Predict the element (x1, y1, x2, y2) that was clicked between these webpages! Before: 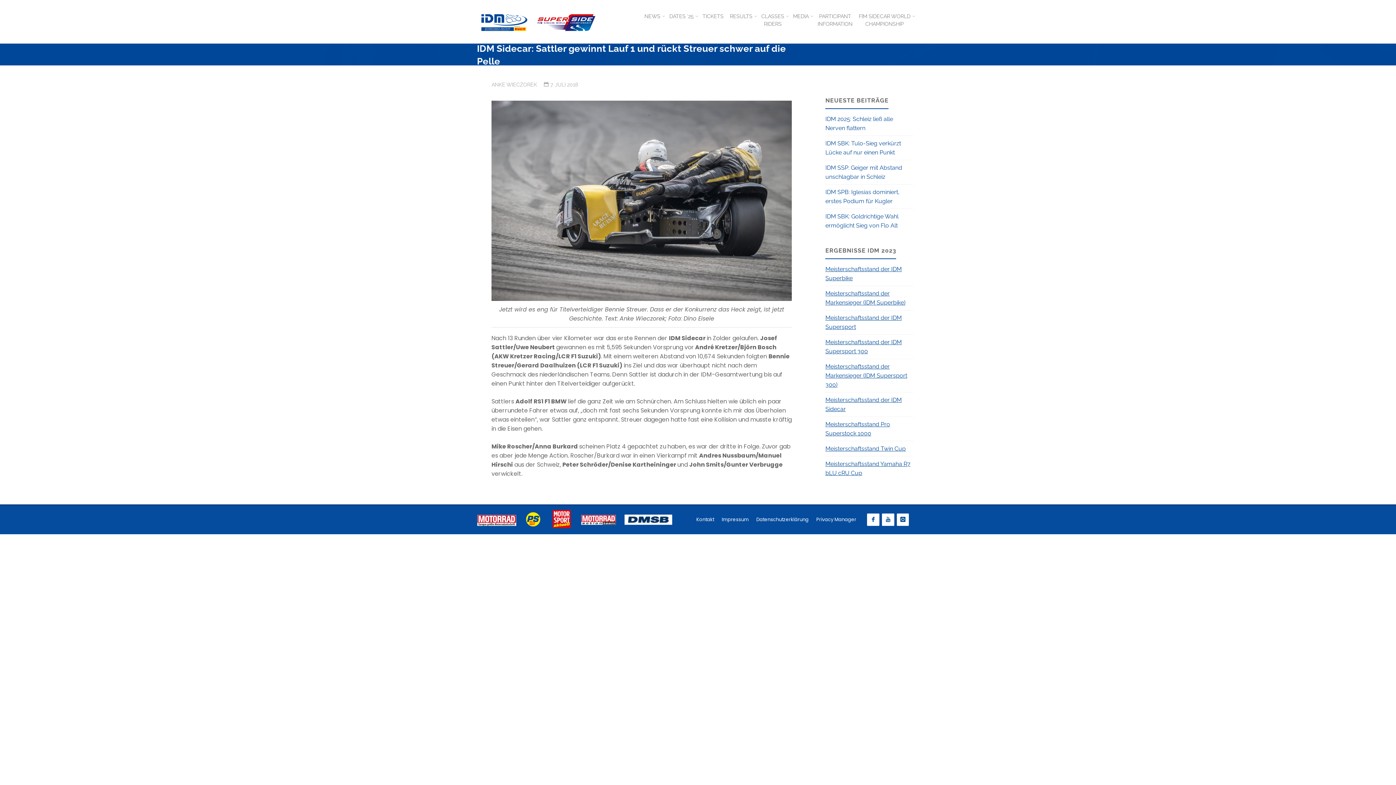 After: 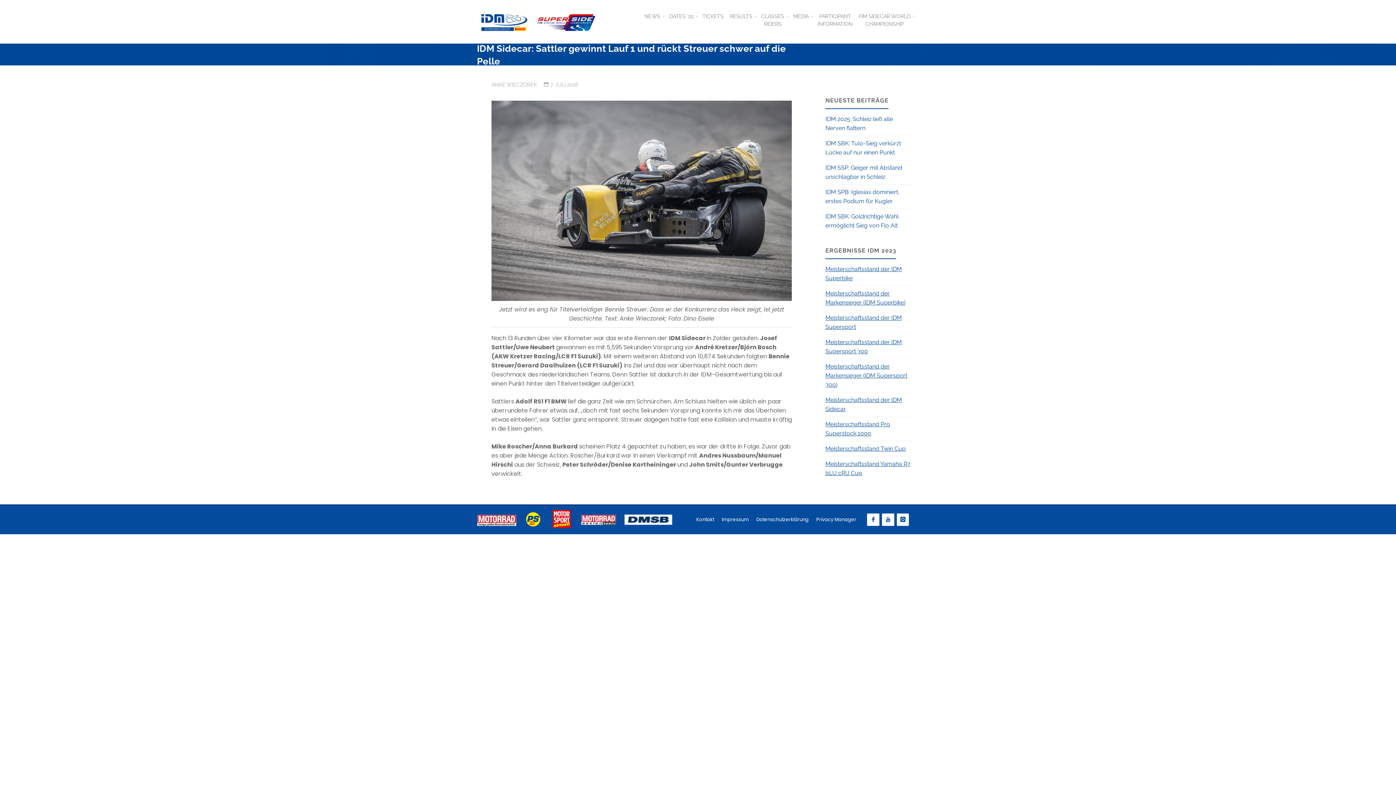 Action: bbox: (619, 516, 677, 523)